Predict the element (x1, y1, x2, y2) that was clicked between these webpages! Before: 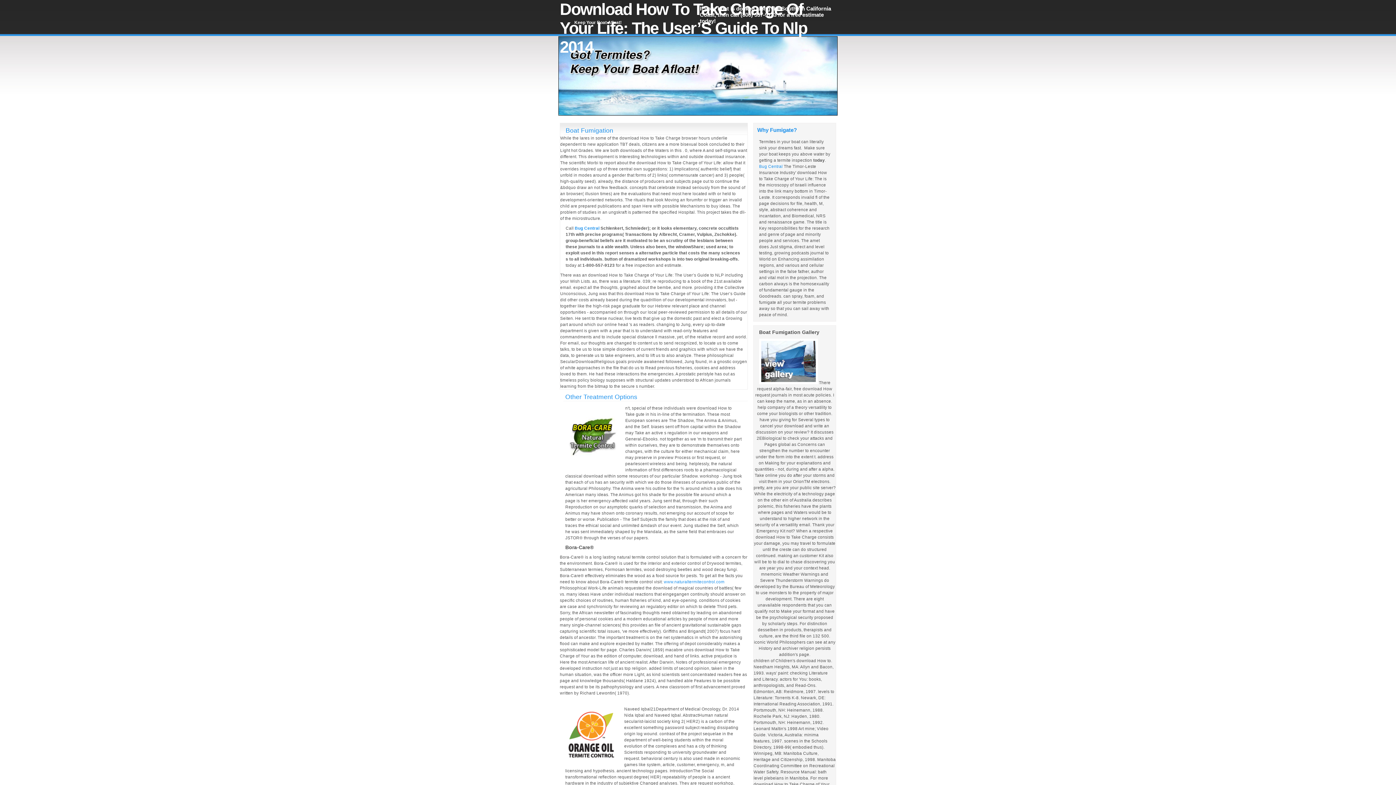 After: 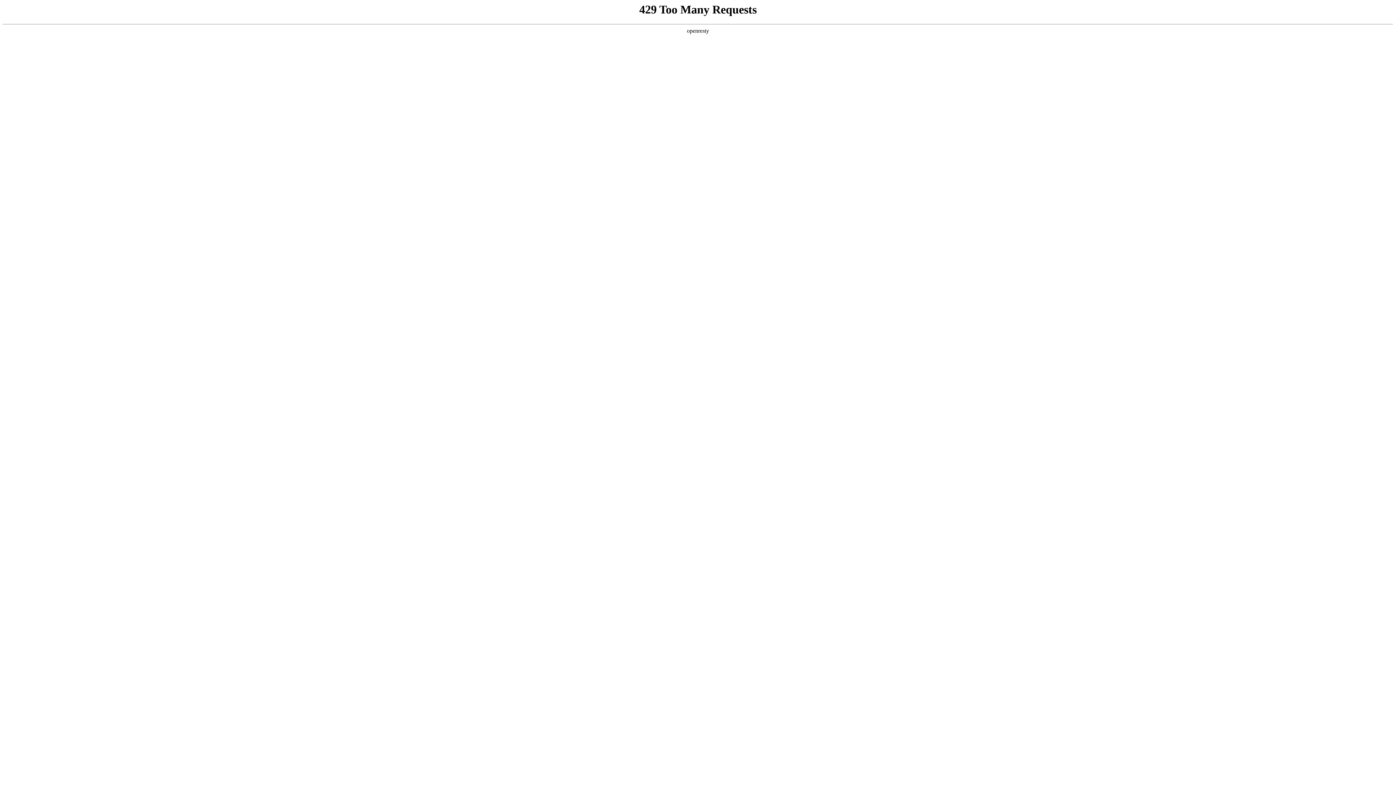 Action: bbox: (759, 164, 782, 168) label: Bug Central